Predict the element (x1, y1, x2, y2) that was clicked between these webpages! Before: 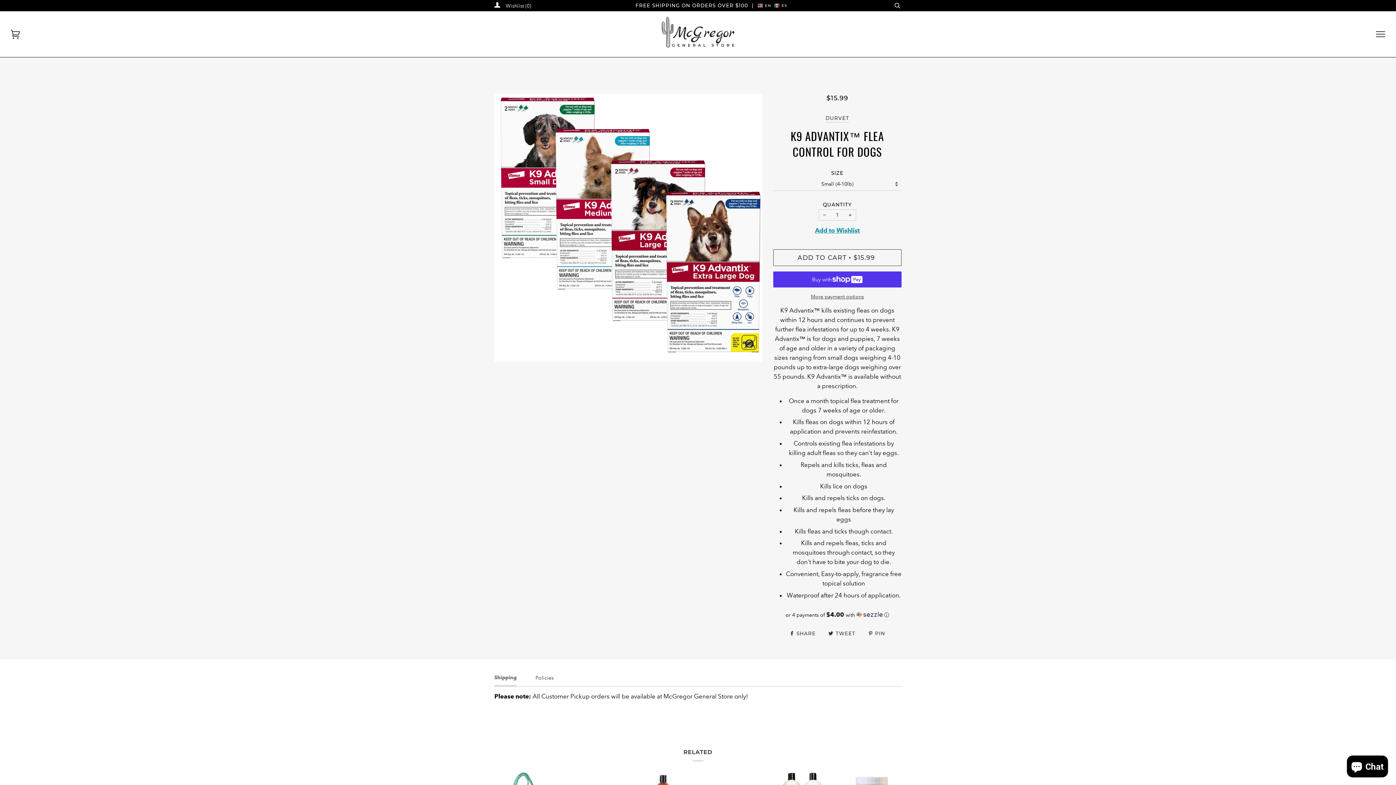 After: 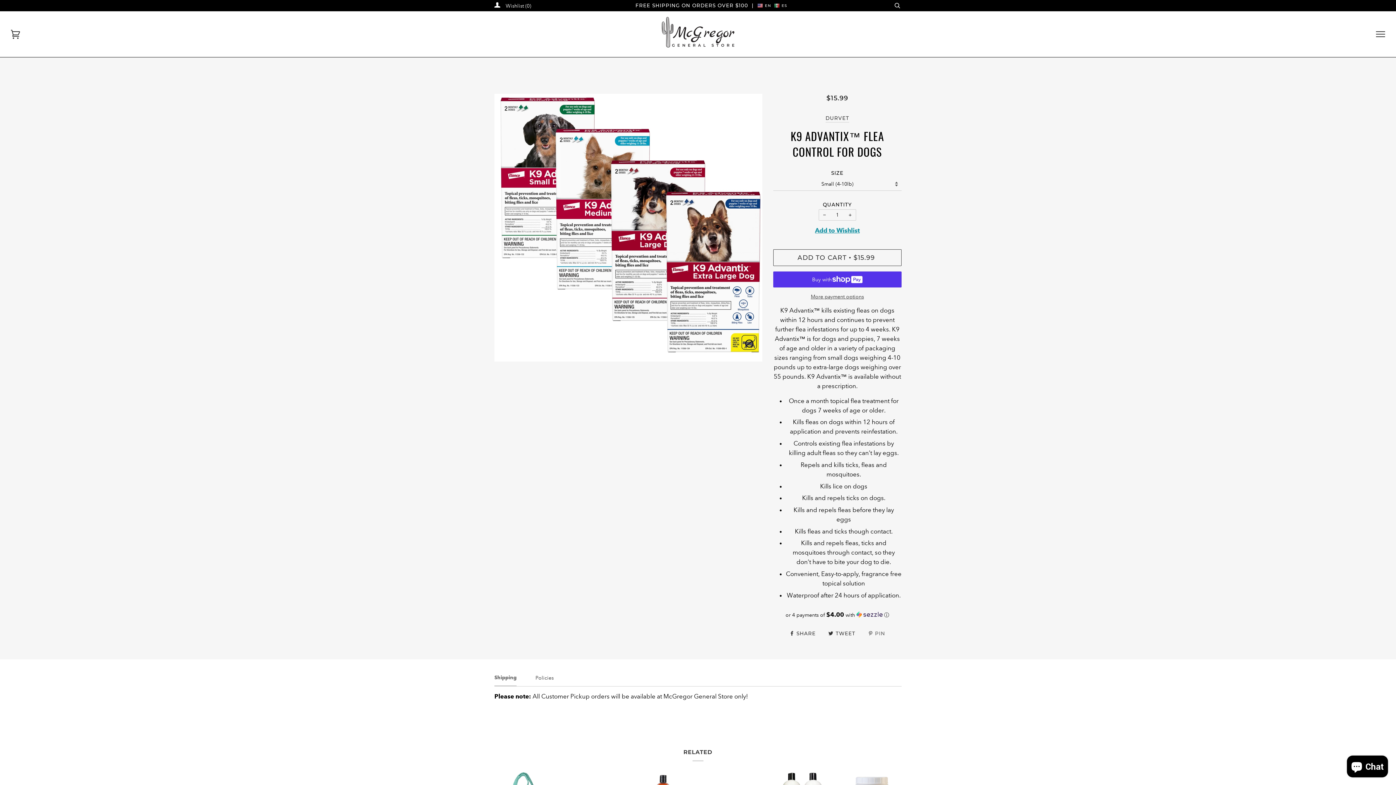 Action: label:  PIN bbox: (868, 630, 885, 636)